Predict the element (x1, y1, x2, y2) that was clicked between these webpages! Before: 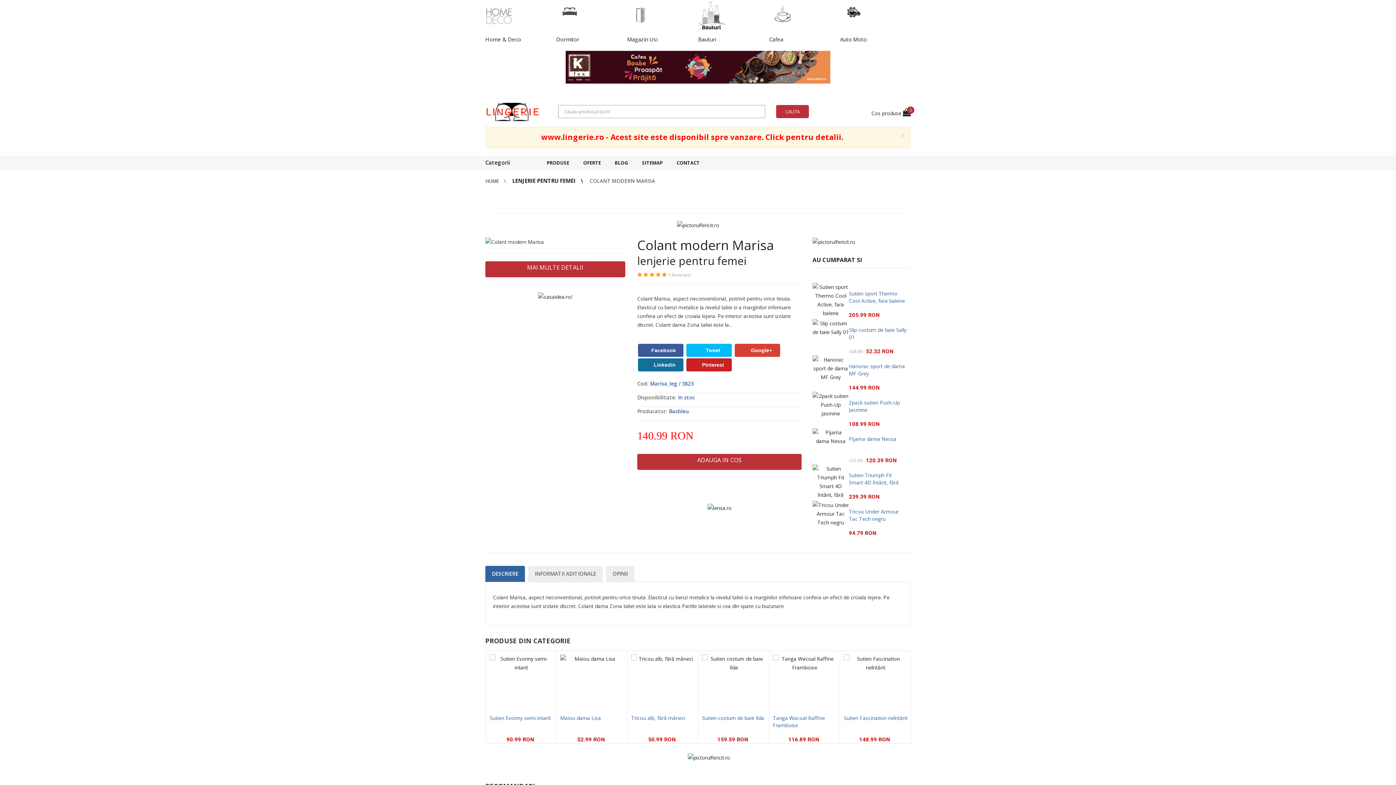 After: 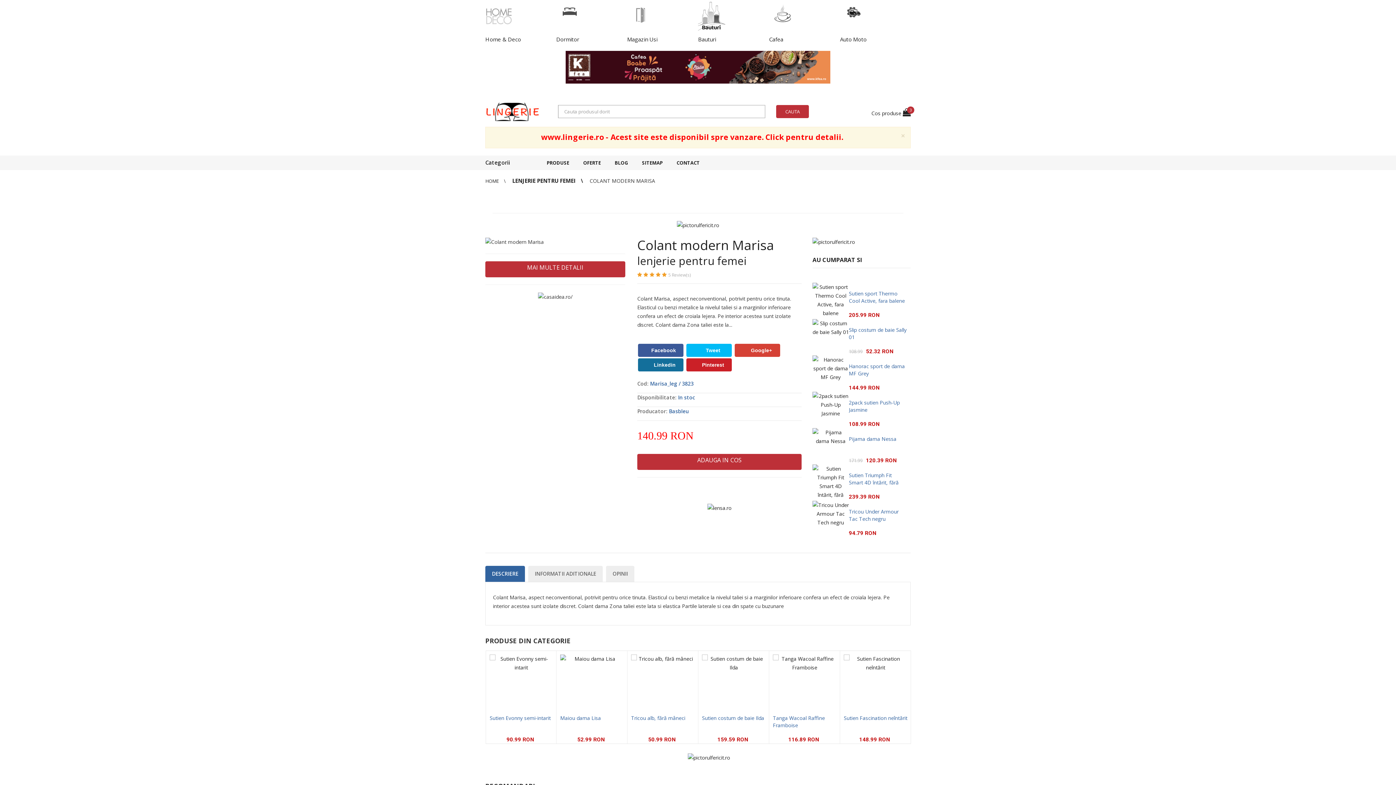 Action: bbox: (538, 292, 572, 299)